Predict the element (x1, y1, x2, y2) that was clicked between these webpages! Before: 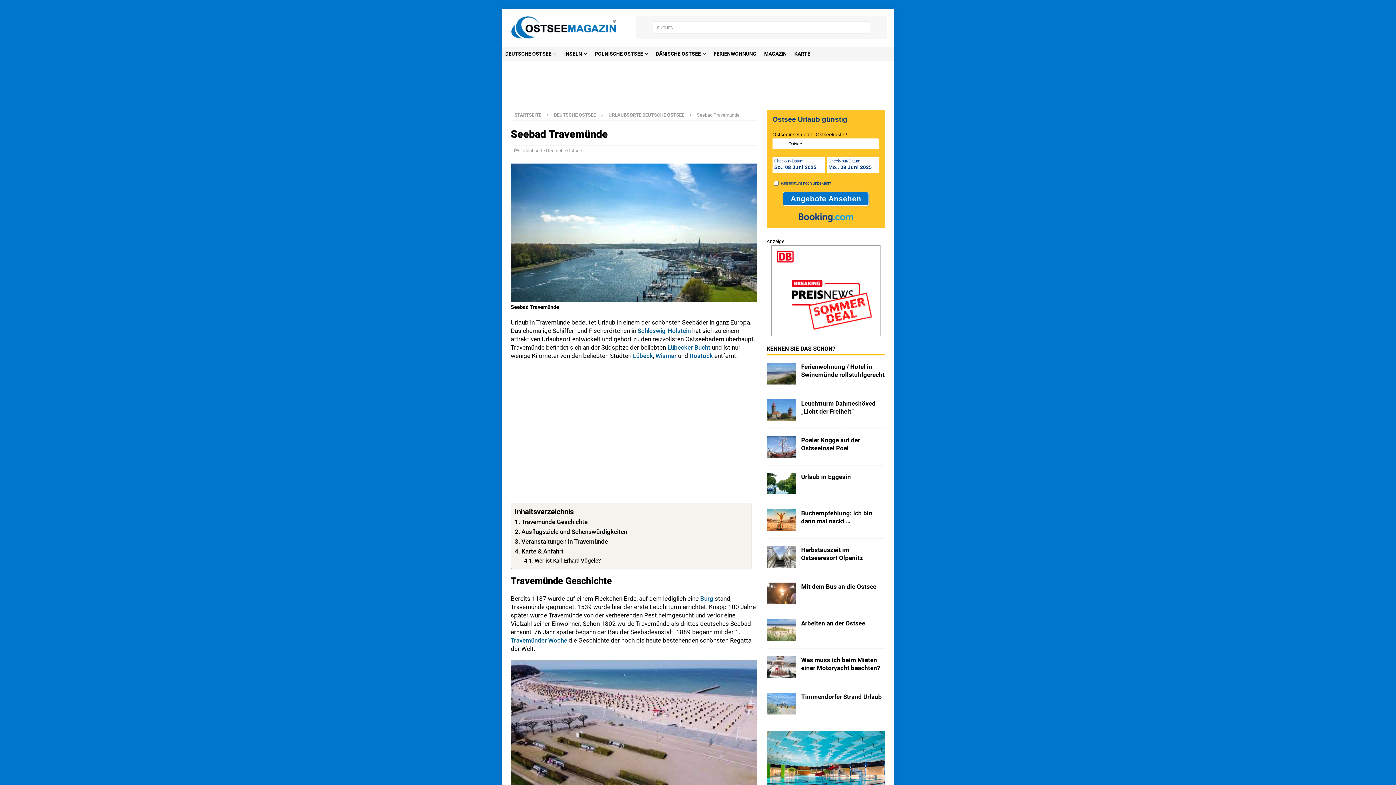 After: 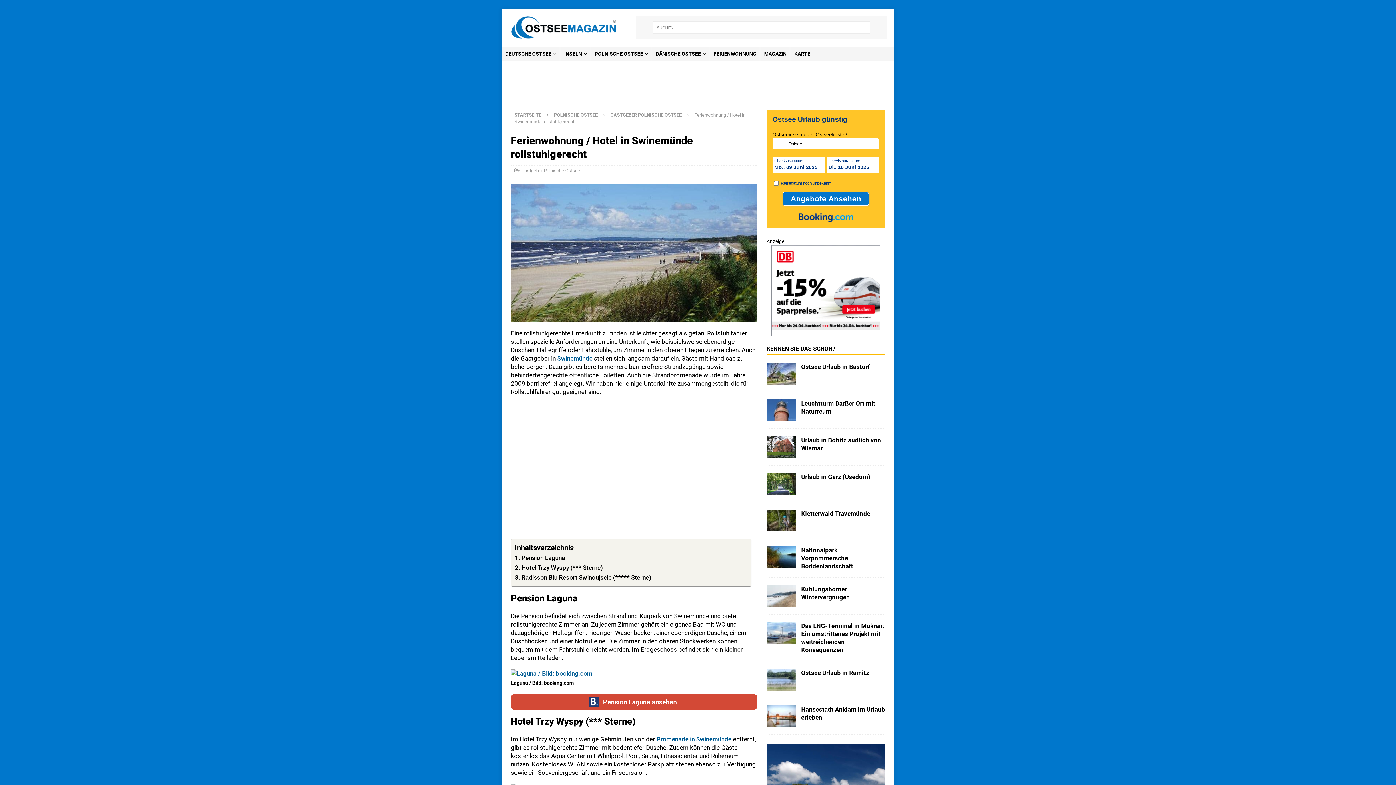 Action: bbox: (801, 326, 885, 342) label: Ferienwohnung / Hotel in Swinemünde rollstuhlgerecht